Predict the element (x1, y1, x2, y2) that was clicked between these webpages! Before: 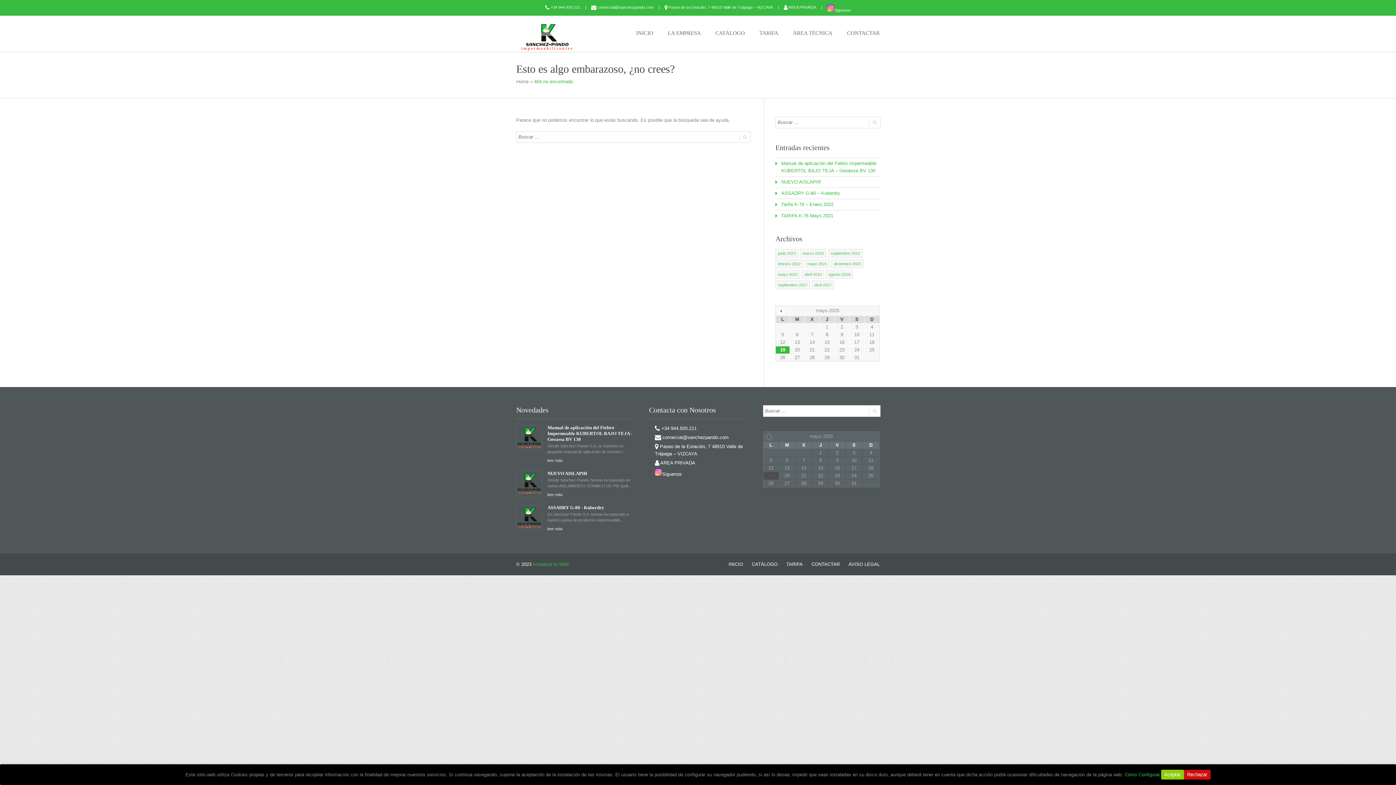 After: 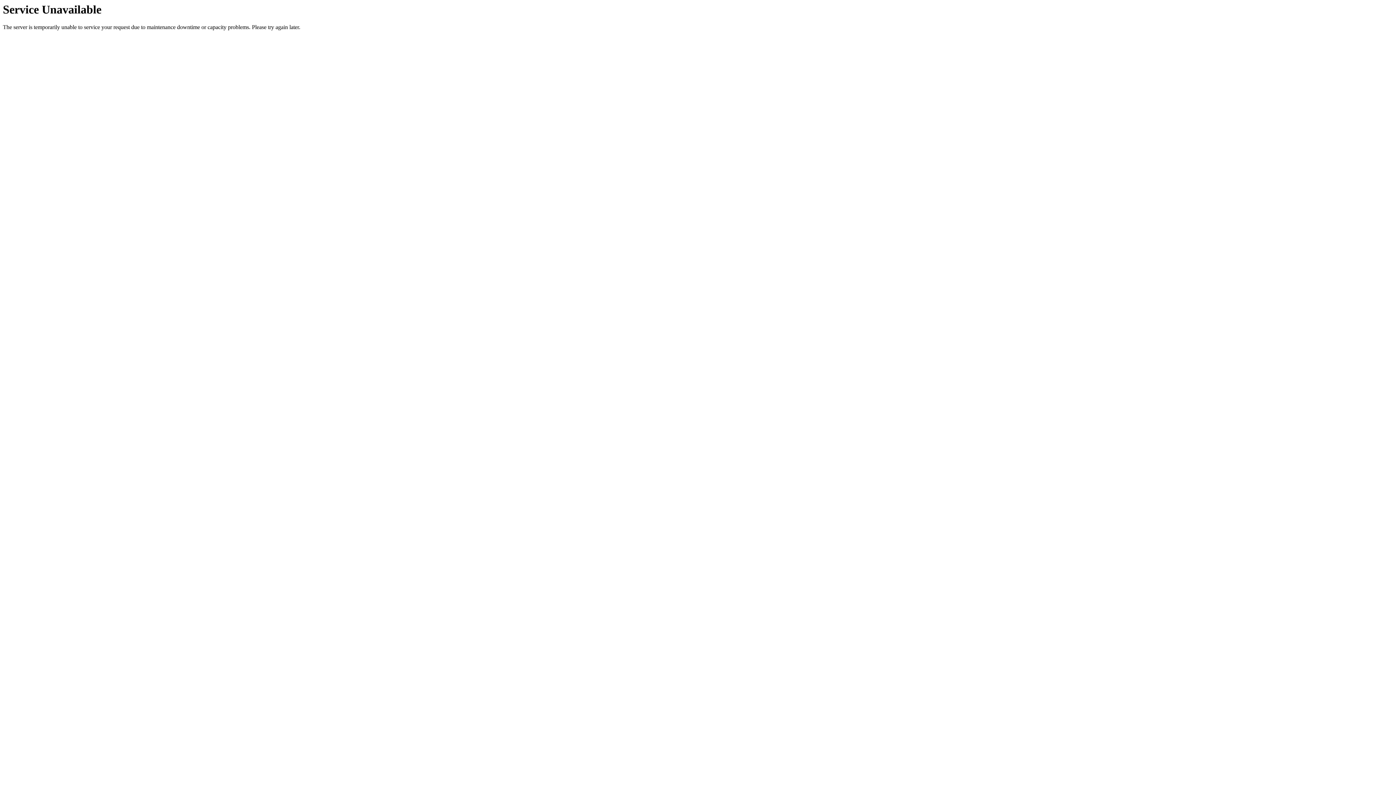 Action: bbox: (840, 28, 880, 38) label: CONTACTAR